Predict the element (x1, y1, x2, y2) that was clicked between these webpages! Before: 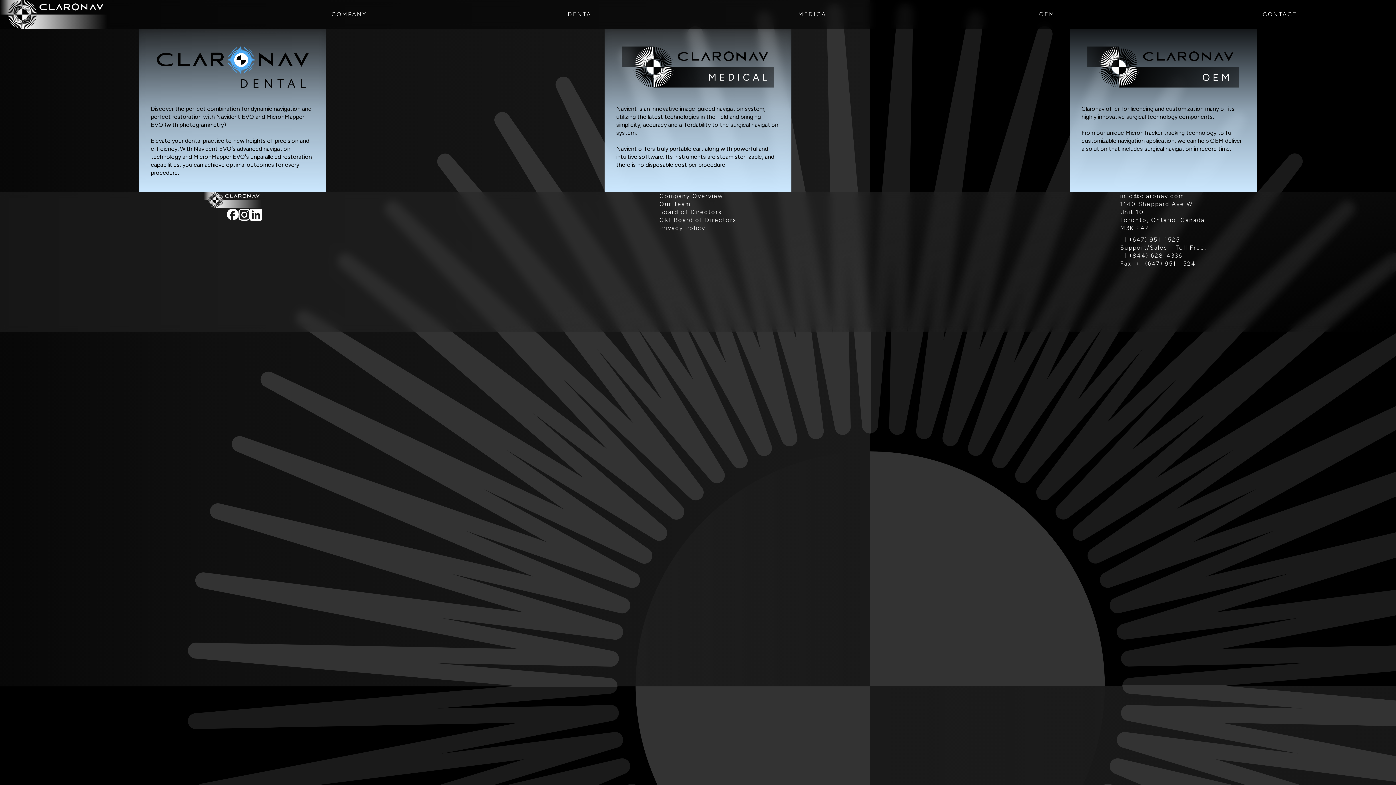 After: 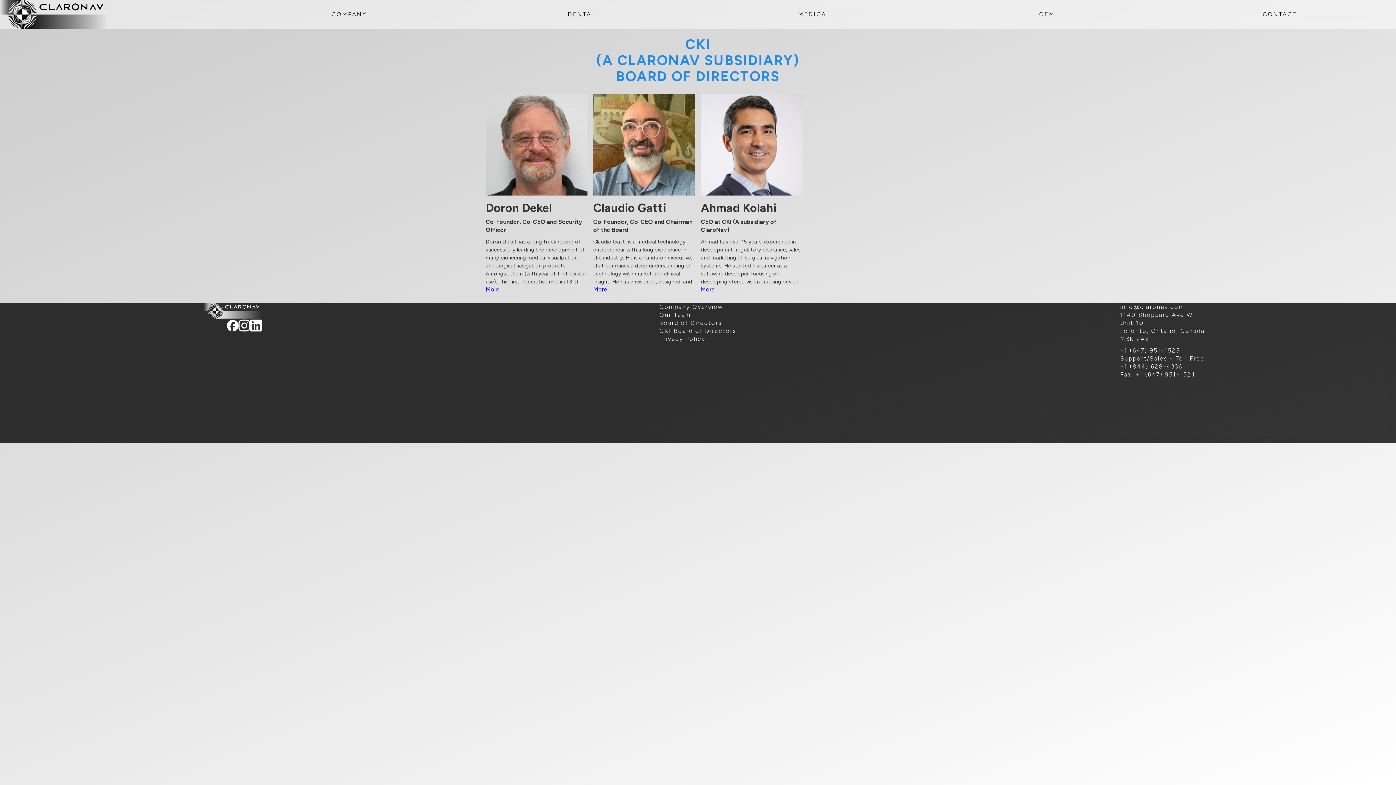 Action: bbox: (659, 216, 736, 224) label: CKI Board of Directors